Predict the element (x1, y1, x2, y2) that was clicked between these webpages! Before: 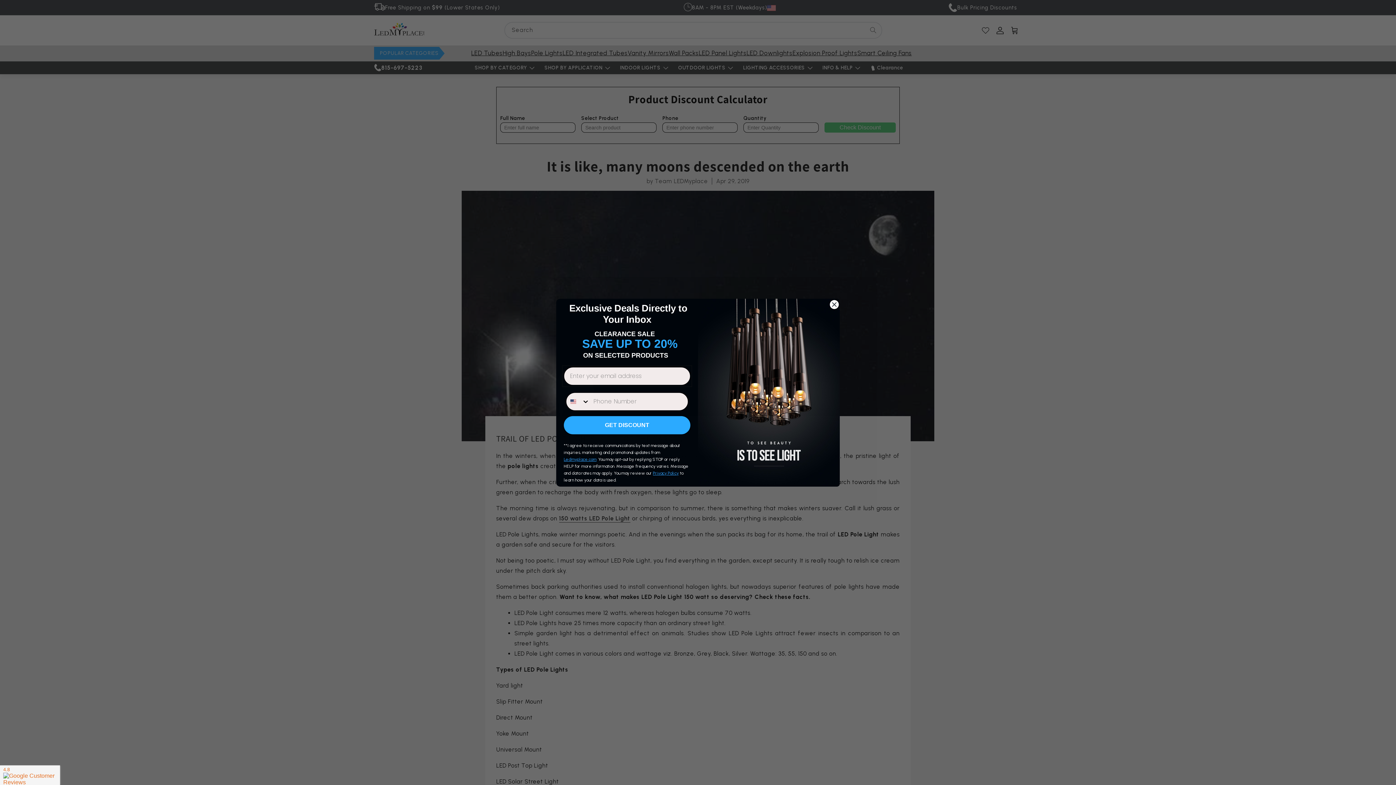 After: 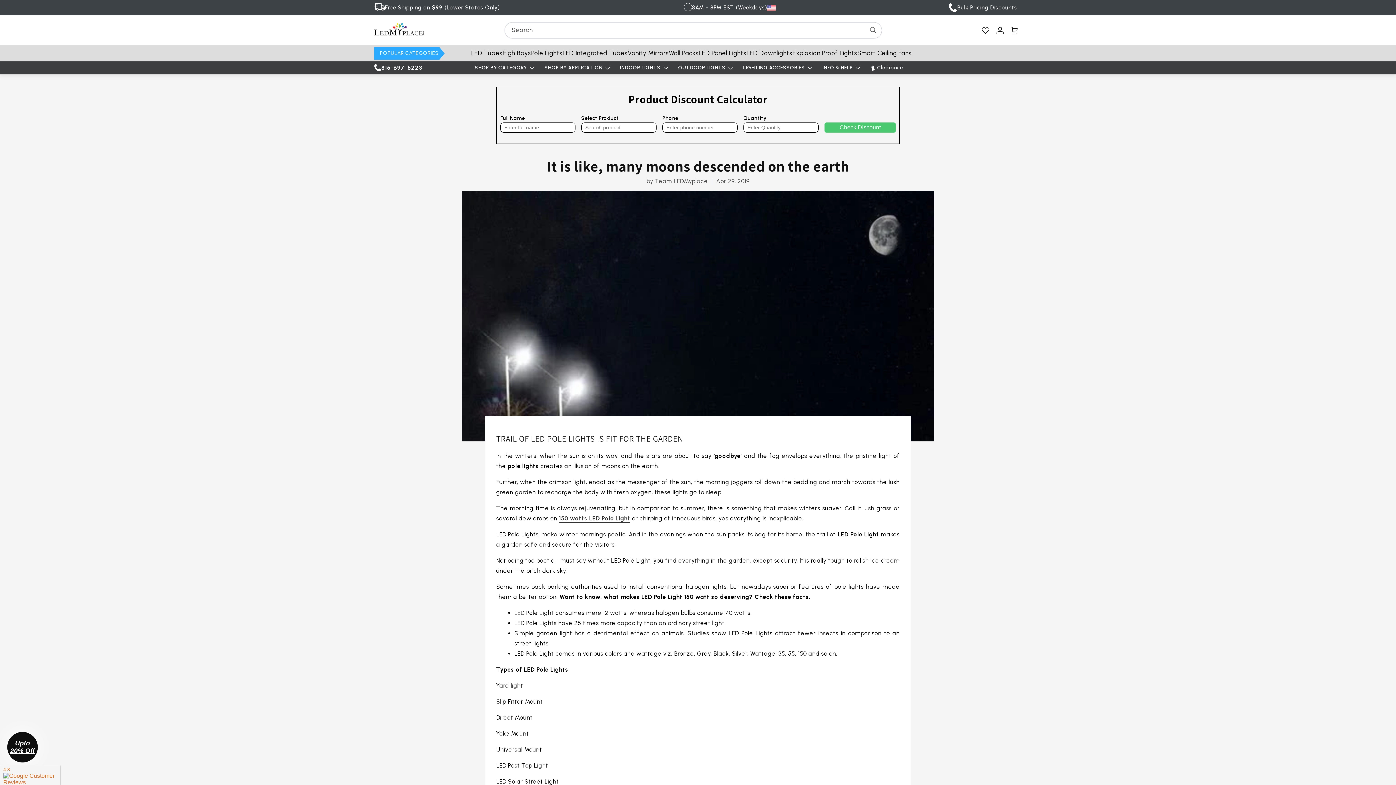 Action: label: Close dialog bbox: (829, 299, 839, 309)